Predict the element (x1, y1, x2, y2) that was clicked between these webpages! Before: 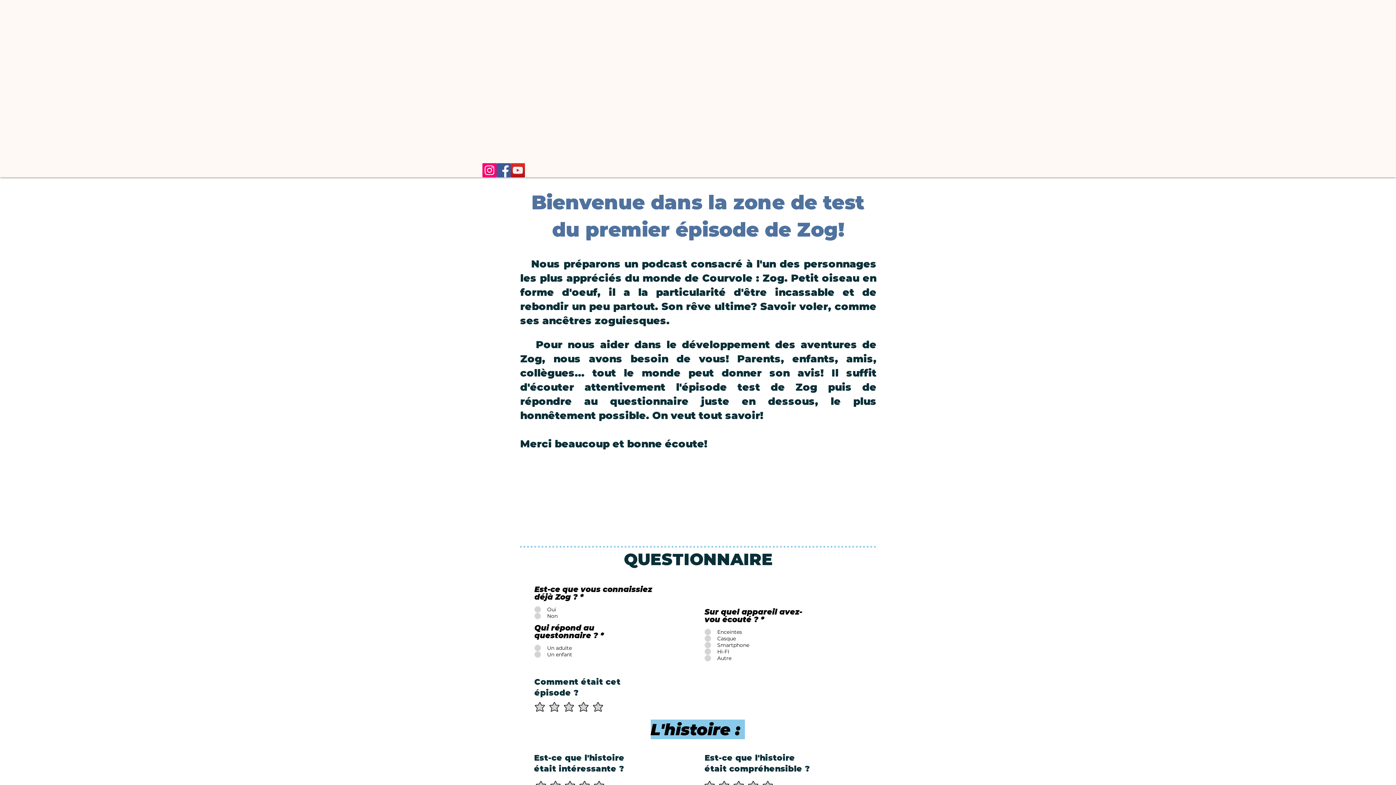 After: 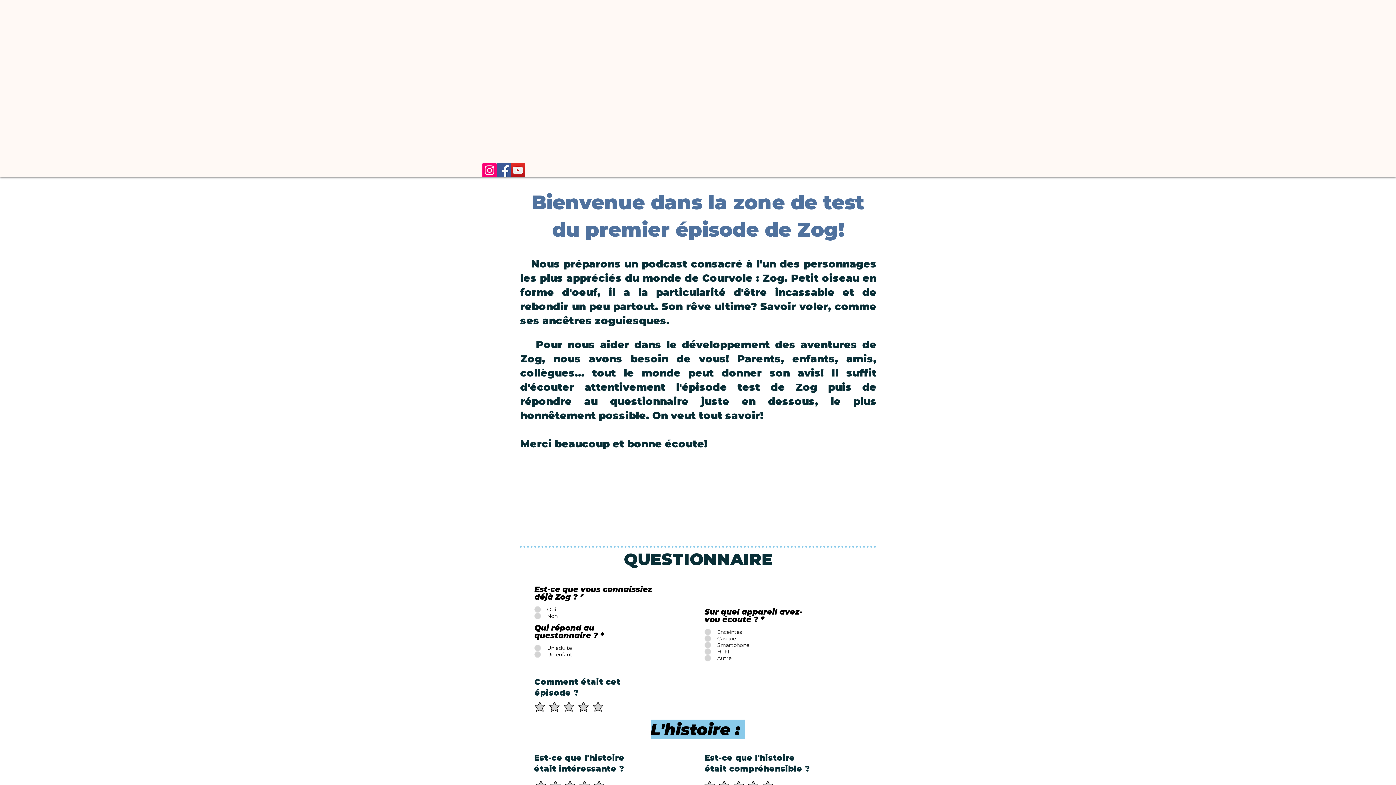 Action: label: YouTube bbox: (510, 163, 525, 177)